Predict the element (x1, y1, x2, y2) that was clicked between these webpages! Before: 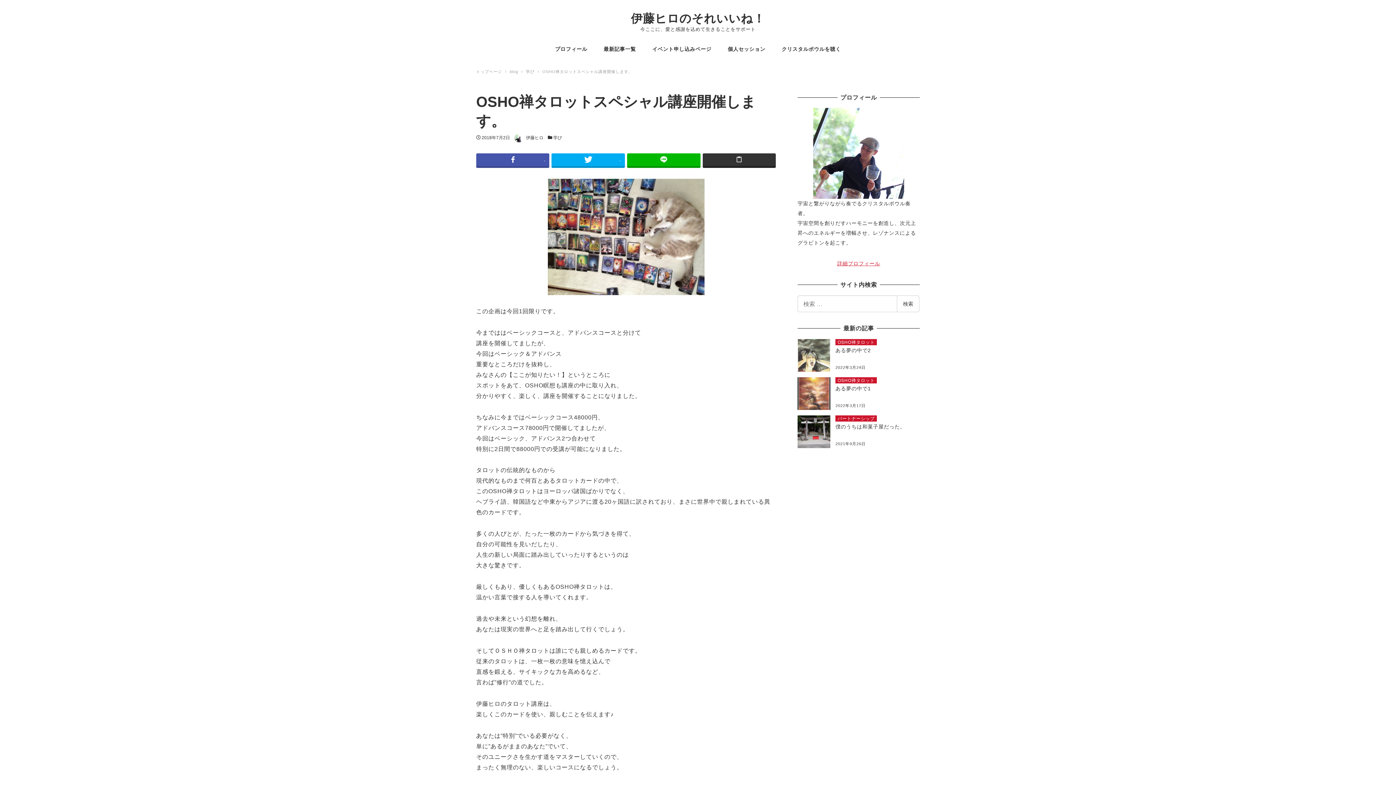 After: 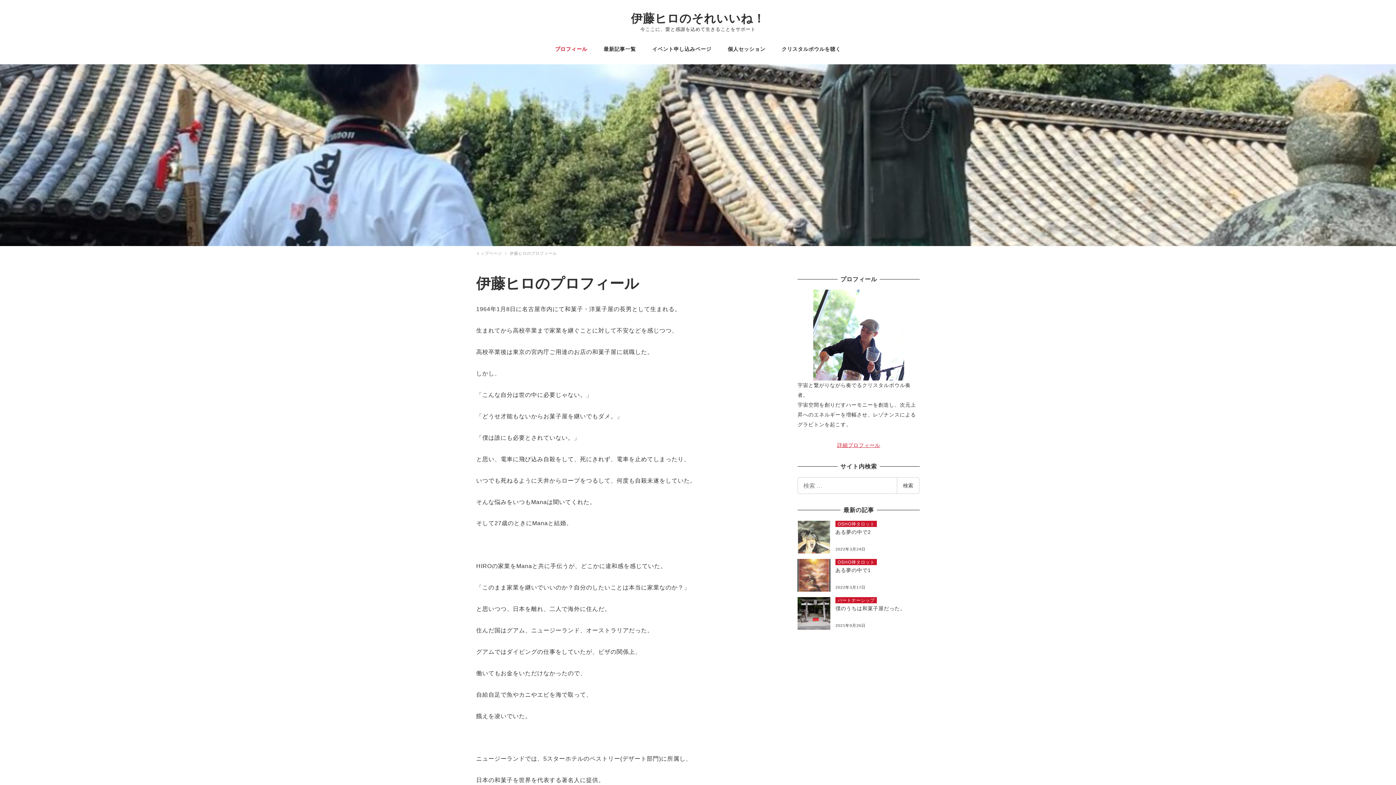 Action: label: 詳細プロフィール bbox: (837, 260, 880, 266)